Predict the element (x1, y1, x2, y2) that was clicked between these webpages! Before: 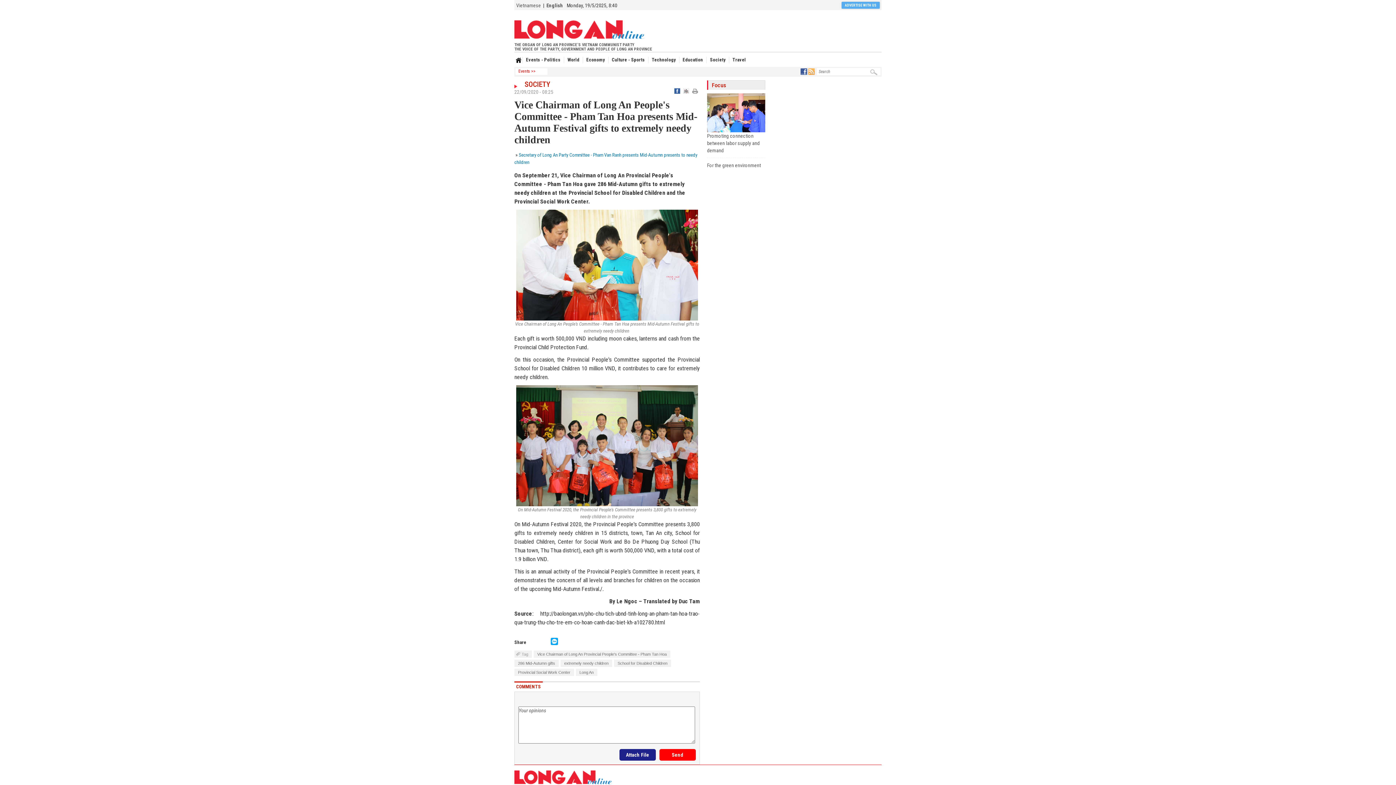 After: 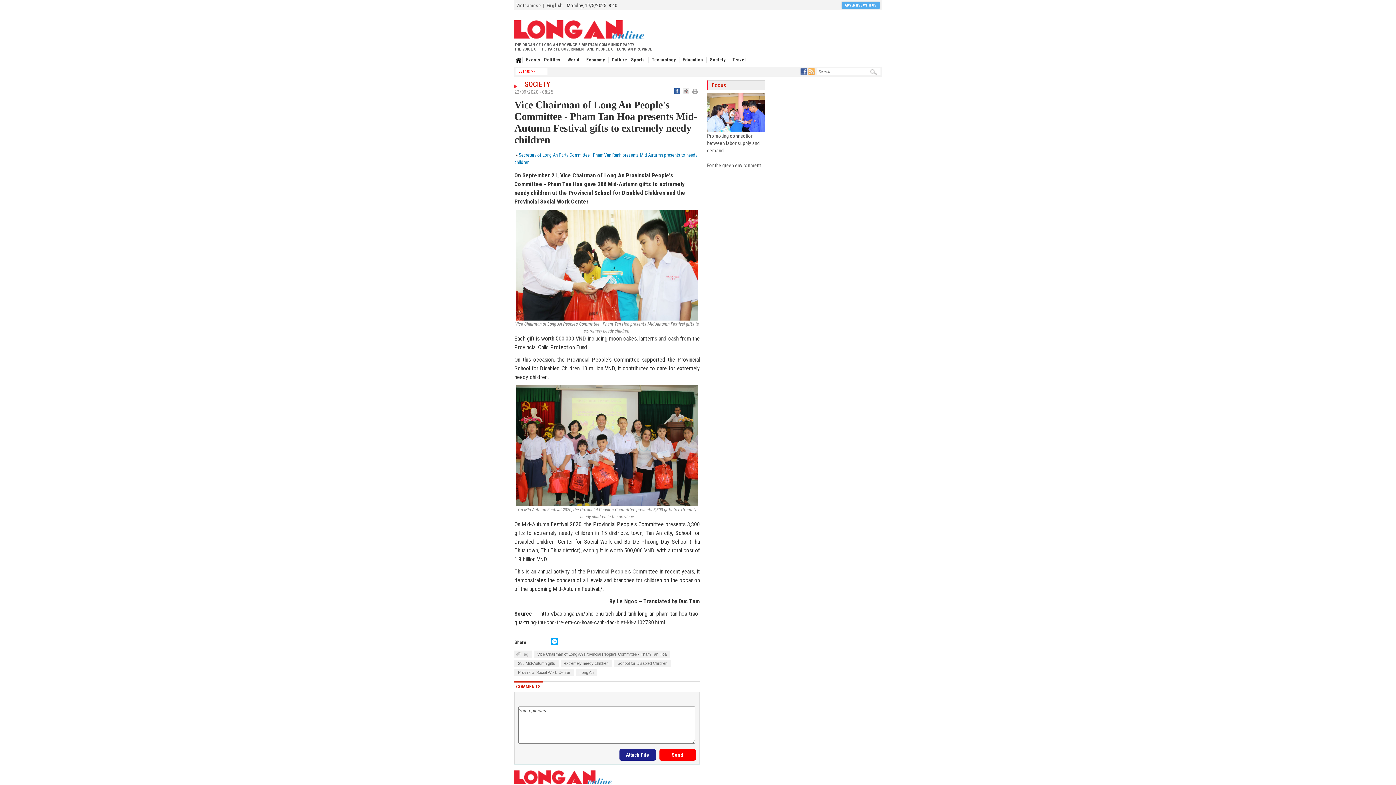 Action: bbox: (674, 89, 682, 94)